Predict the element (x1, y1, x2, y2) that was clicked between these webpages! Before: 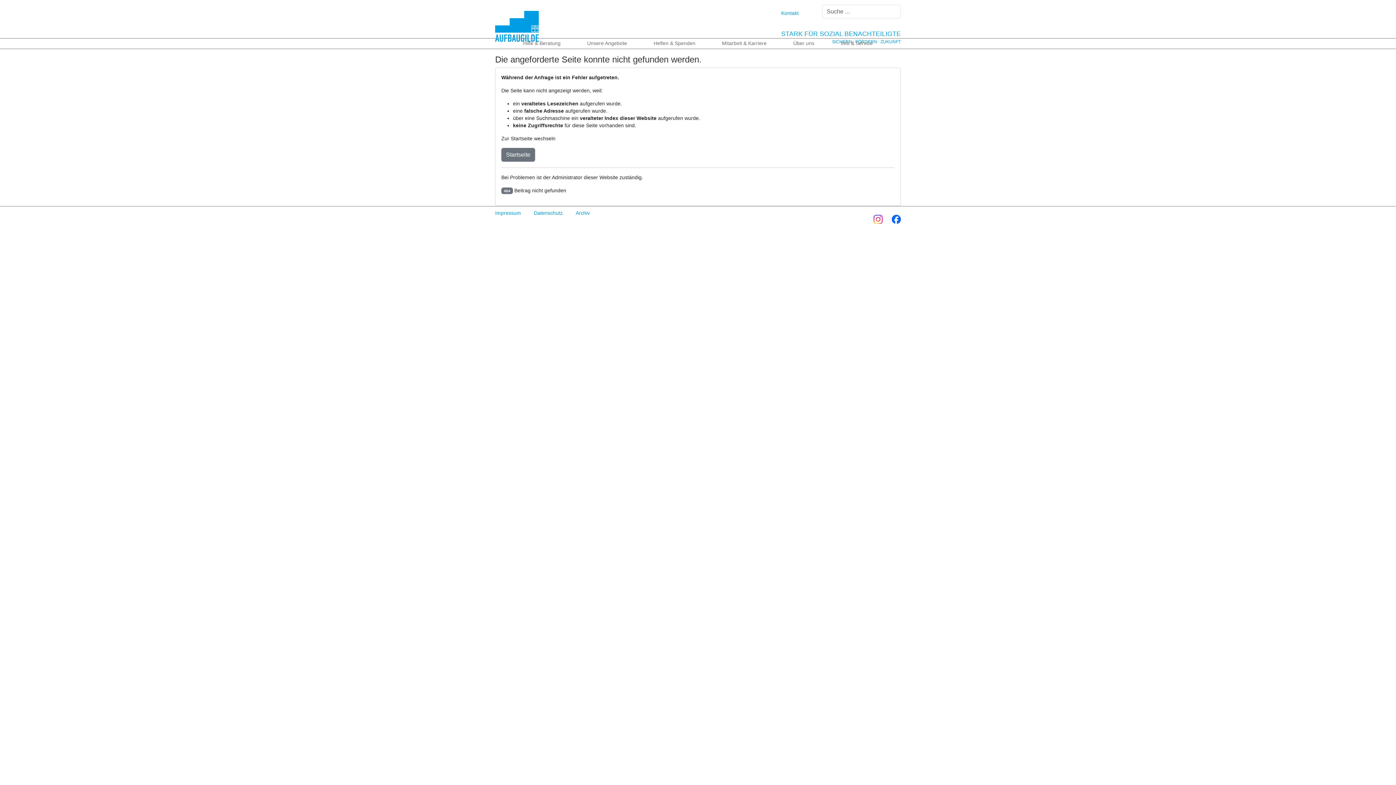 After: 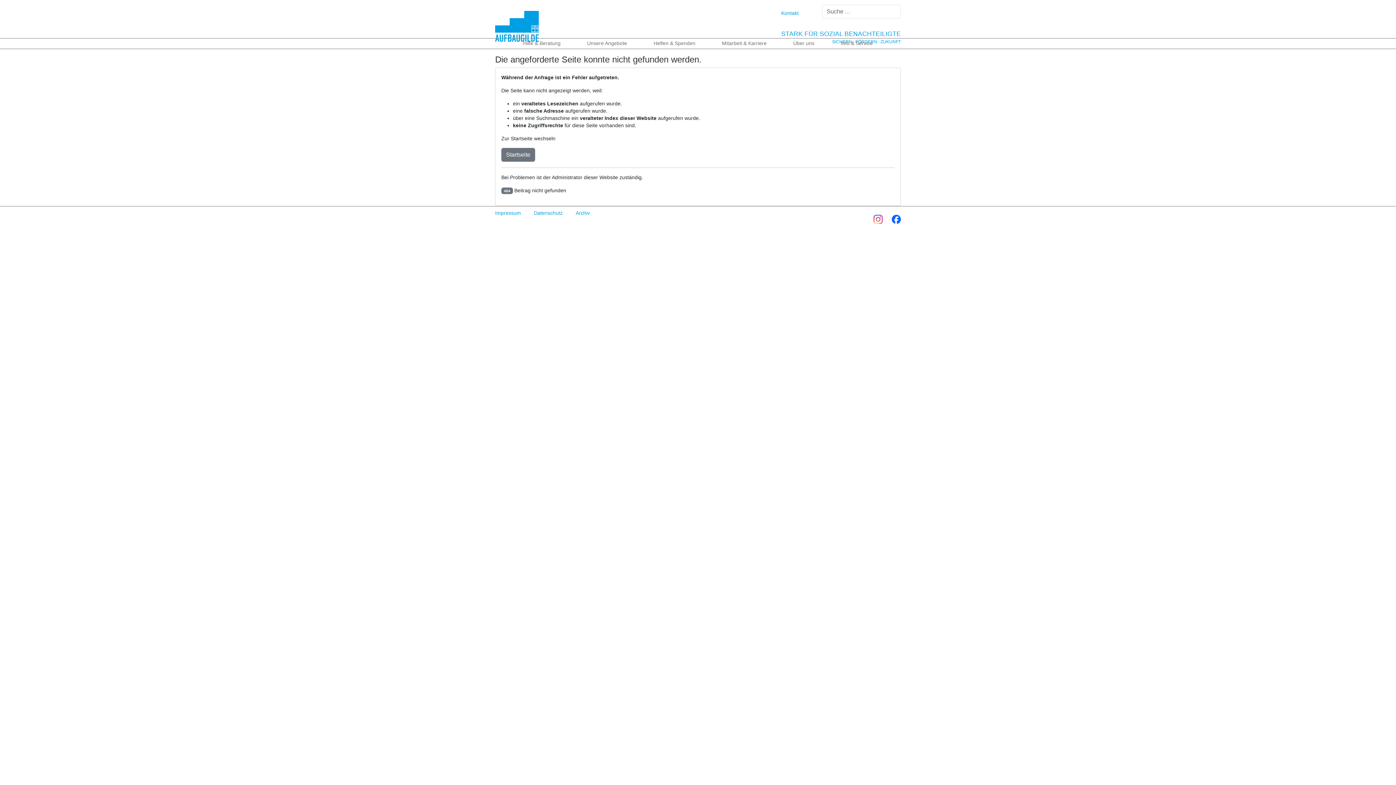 Action: bbox: (838, 36, 876, 49) label: Info & Service